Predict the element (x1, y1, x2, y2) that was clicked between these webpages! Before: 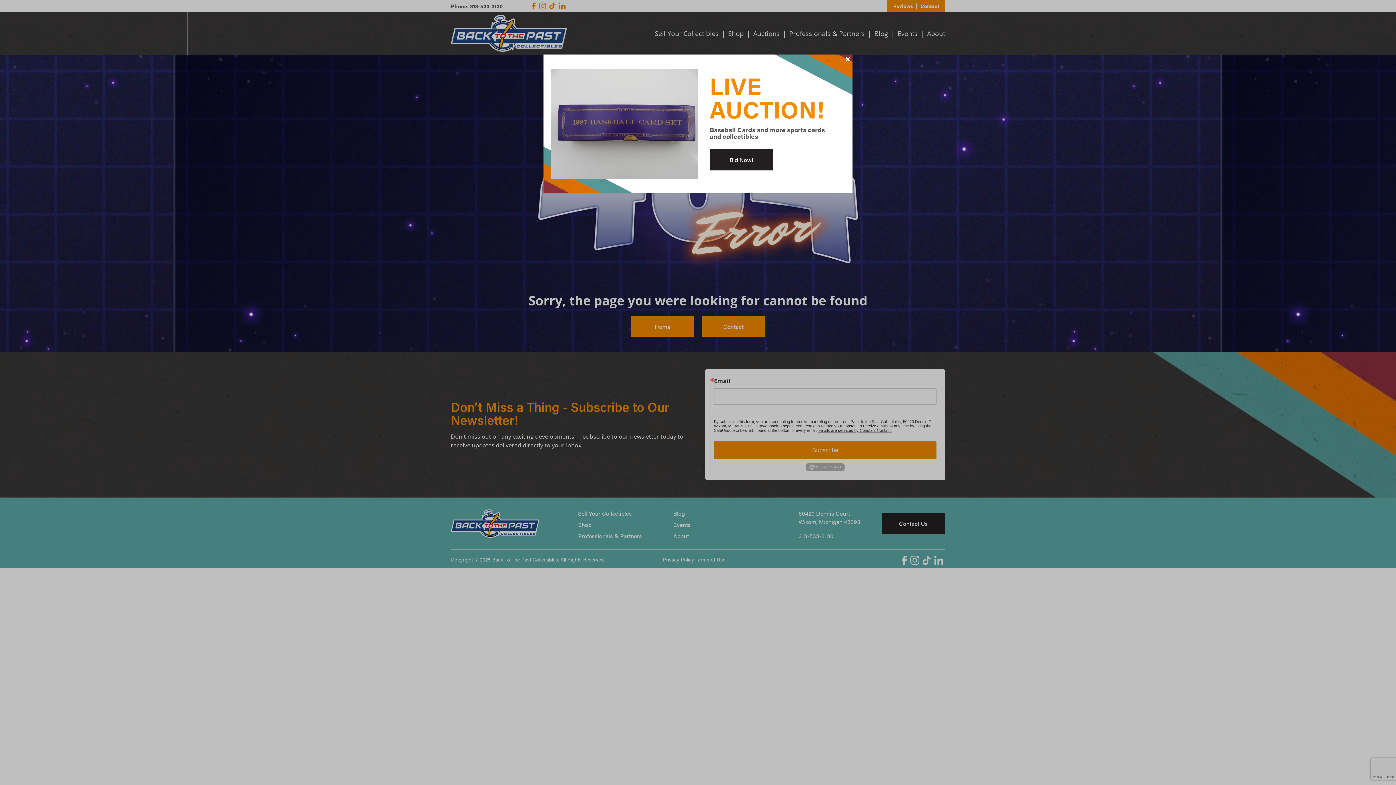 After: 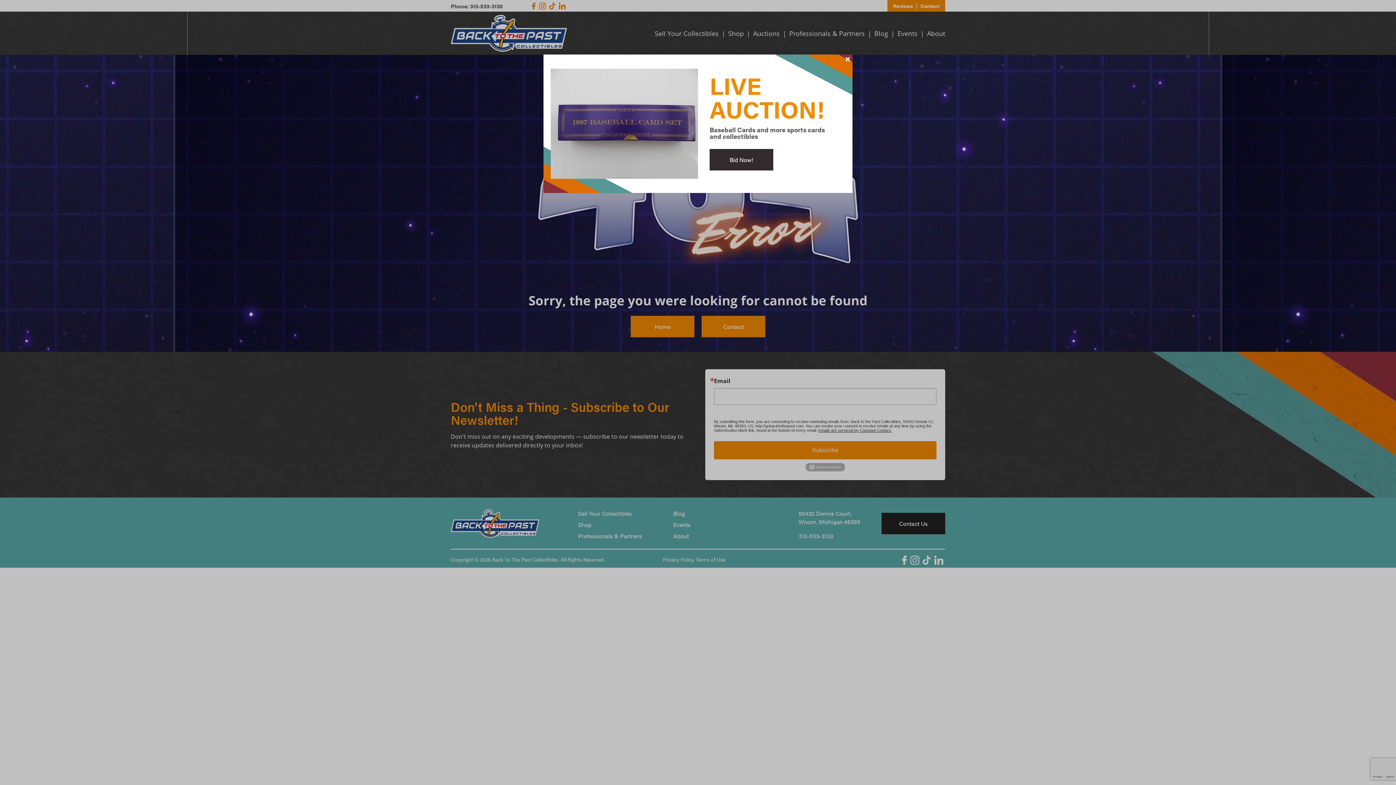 Action: bbox: (709, 149, 773, 170) label: Bid Now!